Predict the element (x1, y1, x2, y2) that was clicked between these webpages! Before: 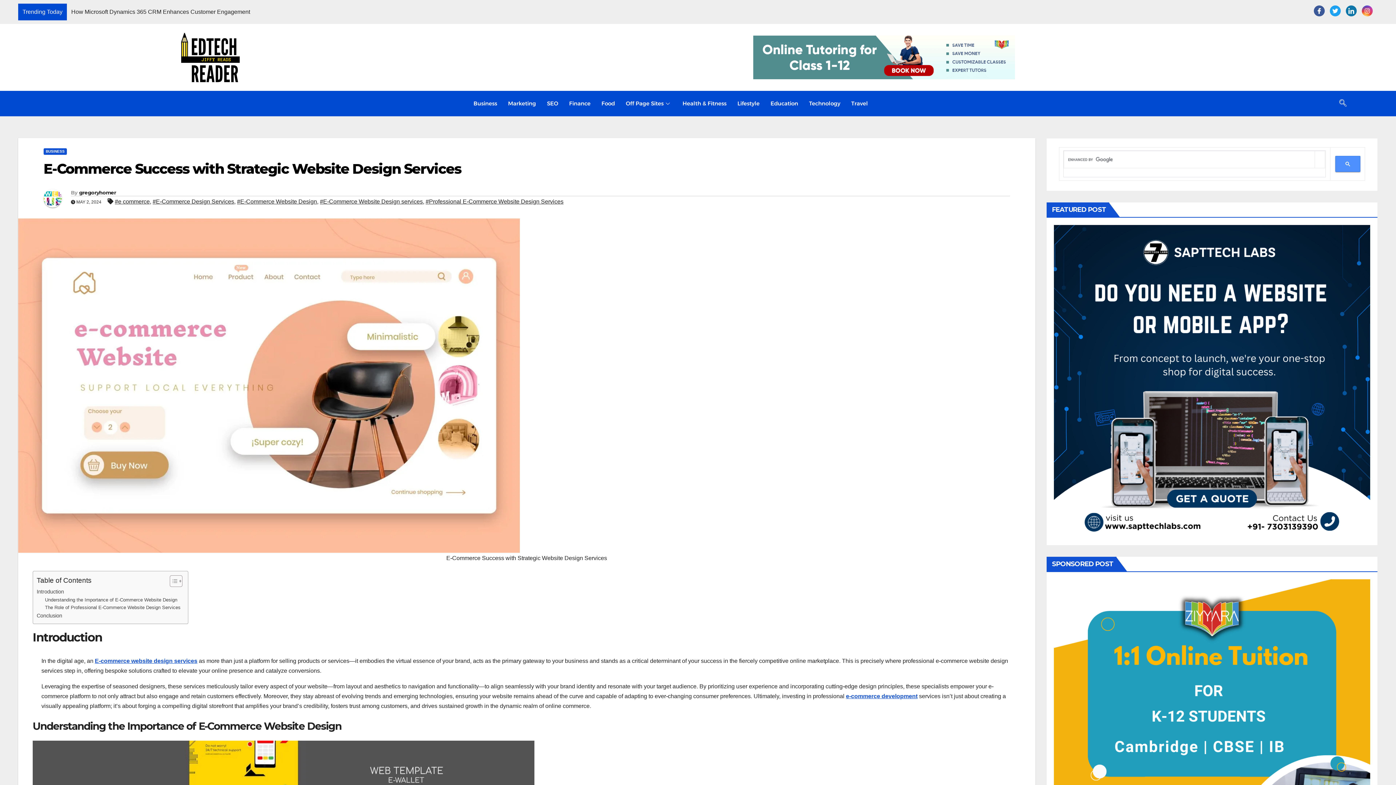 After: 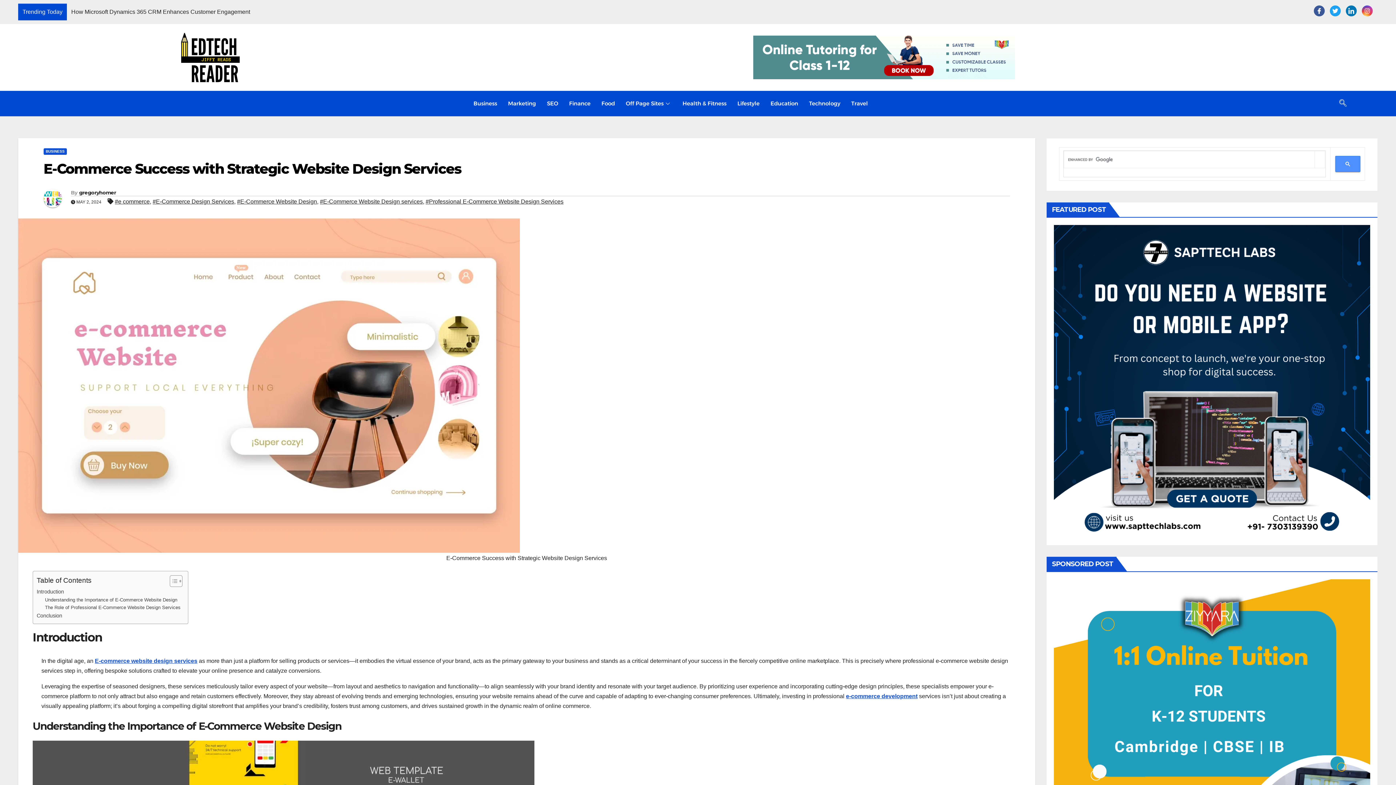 Action: bbox: (1346, 5, 1357, 16) label: LinkedIn